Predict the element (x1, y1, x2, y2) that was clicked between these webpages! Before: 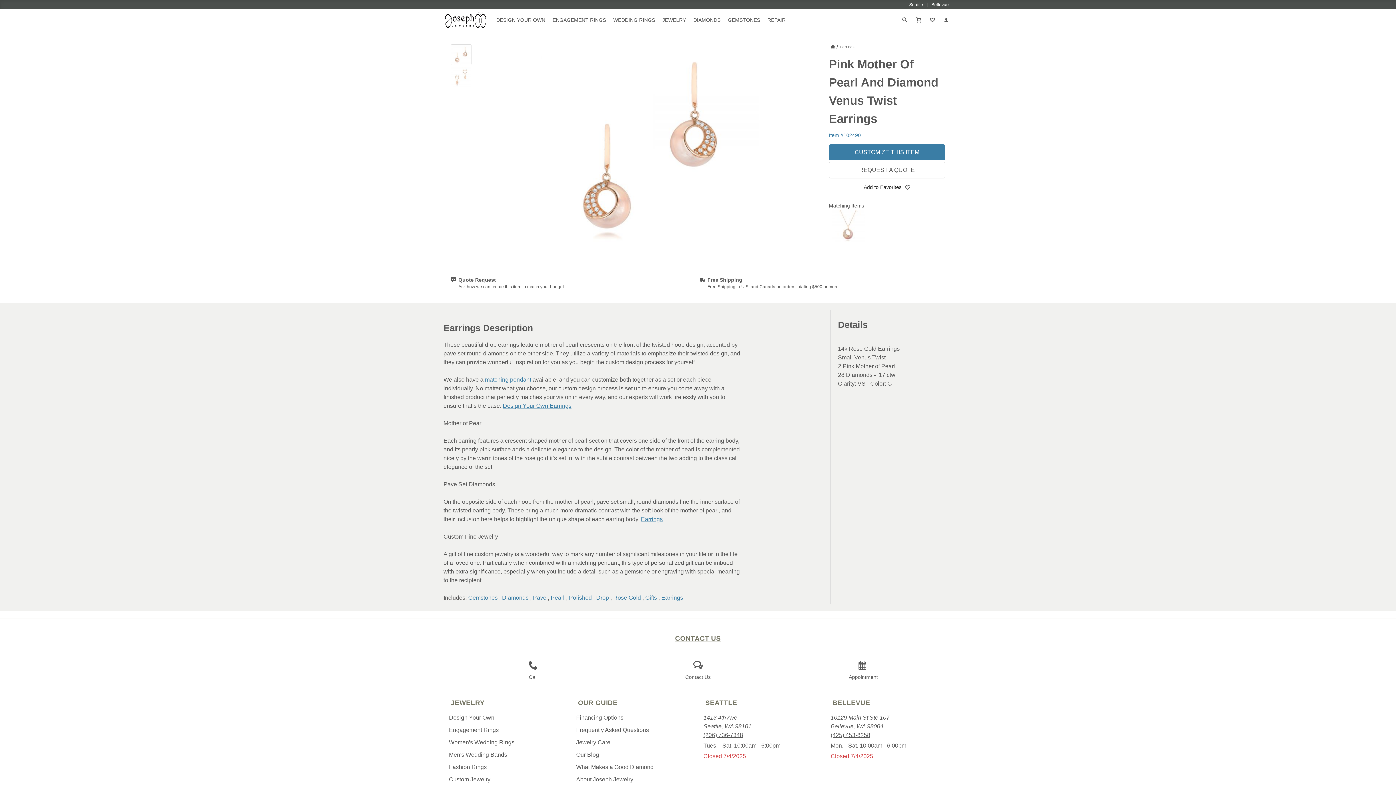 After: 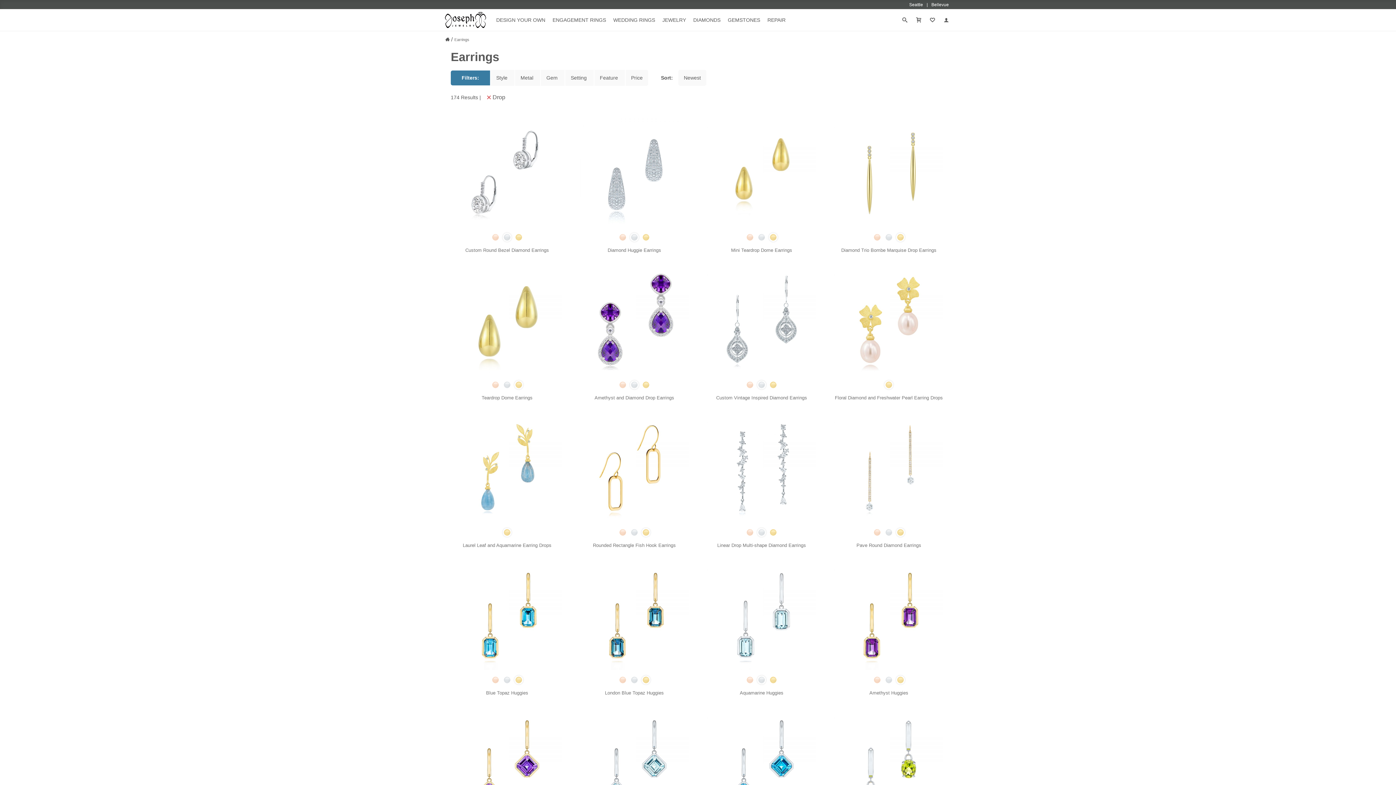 Action: label: Drop bbox: (596, 594, 609, 601)